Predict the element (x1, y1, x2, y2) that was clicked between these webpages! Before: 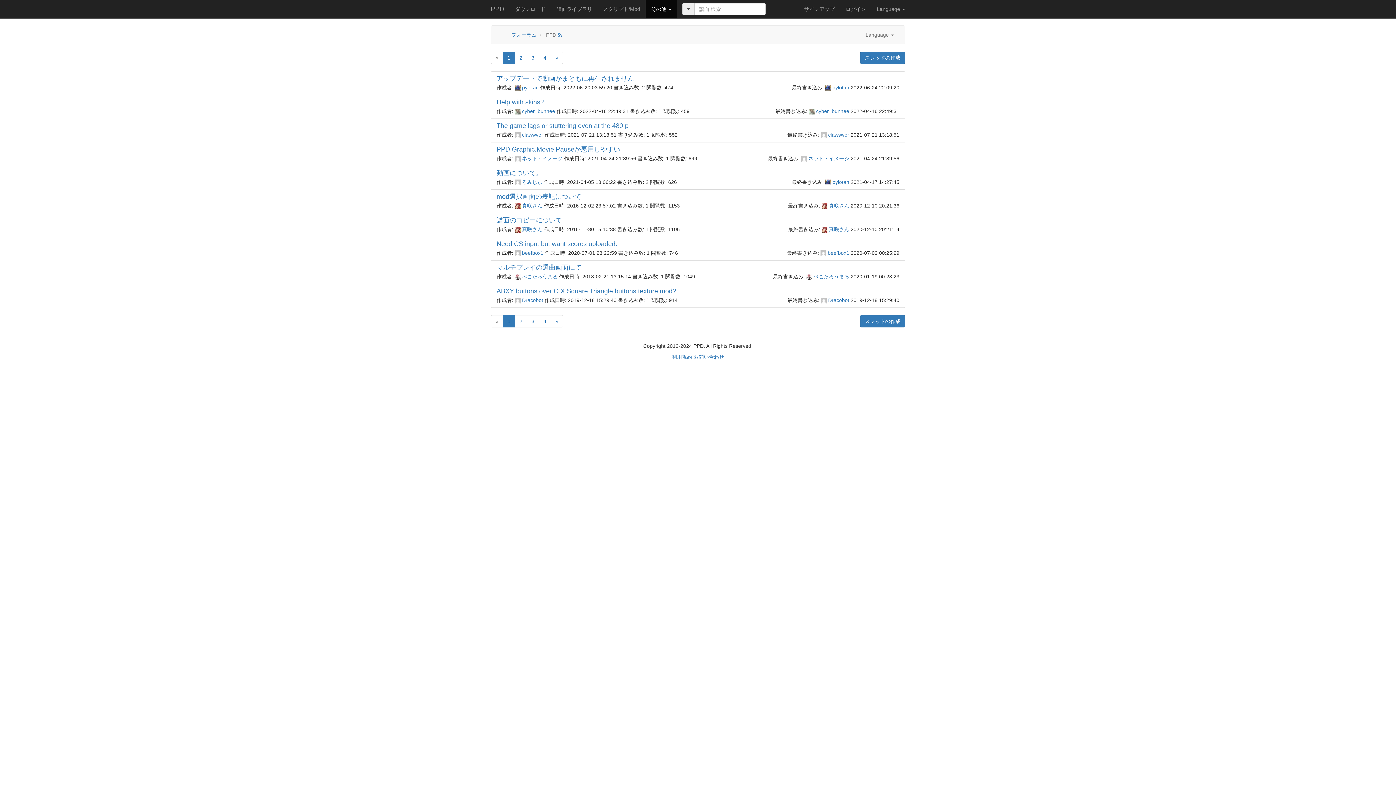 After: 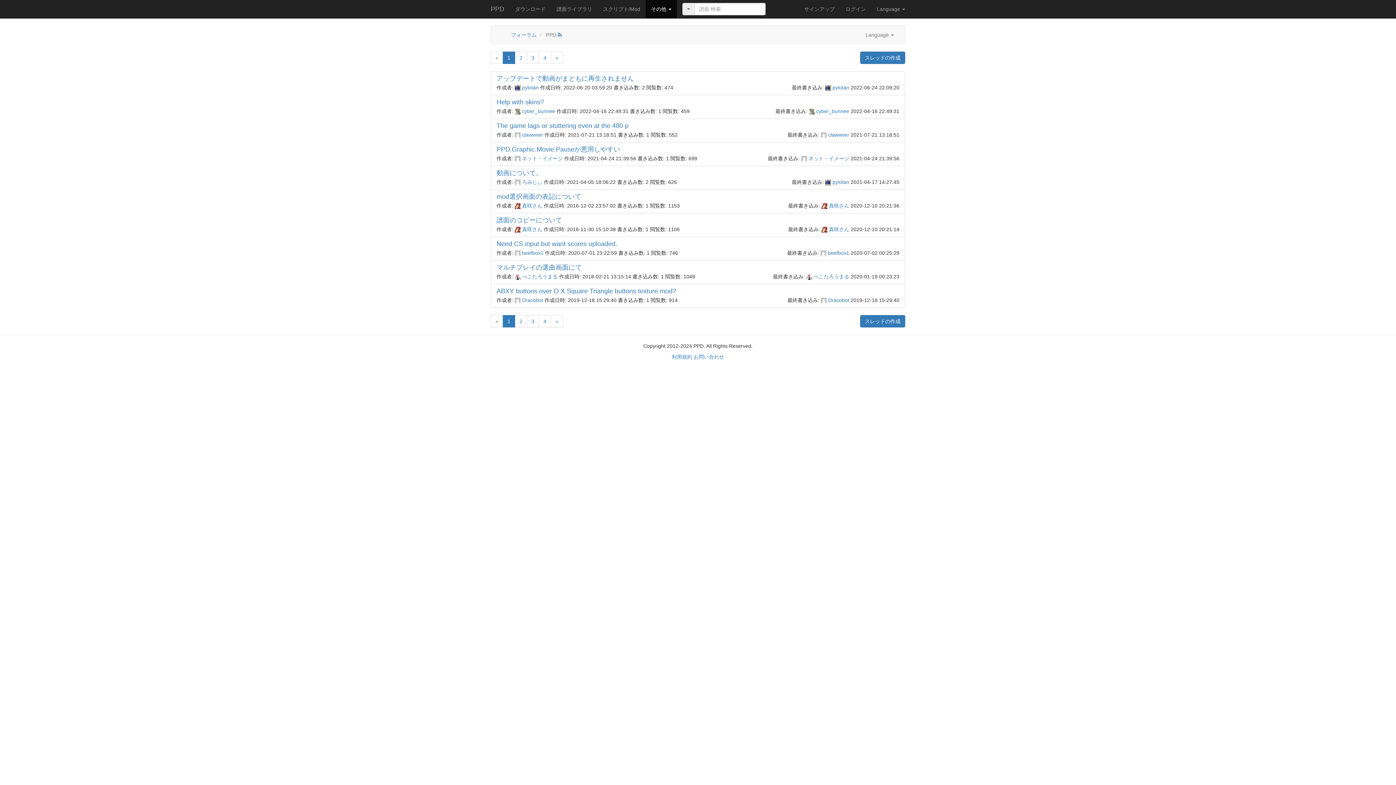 Action: bbox: (502, 315, 515, 327) label: 1